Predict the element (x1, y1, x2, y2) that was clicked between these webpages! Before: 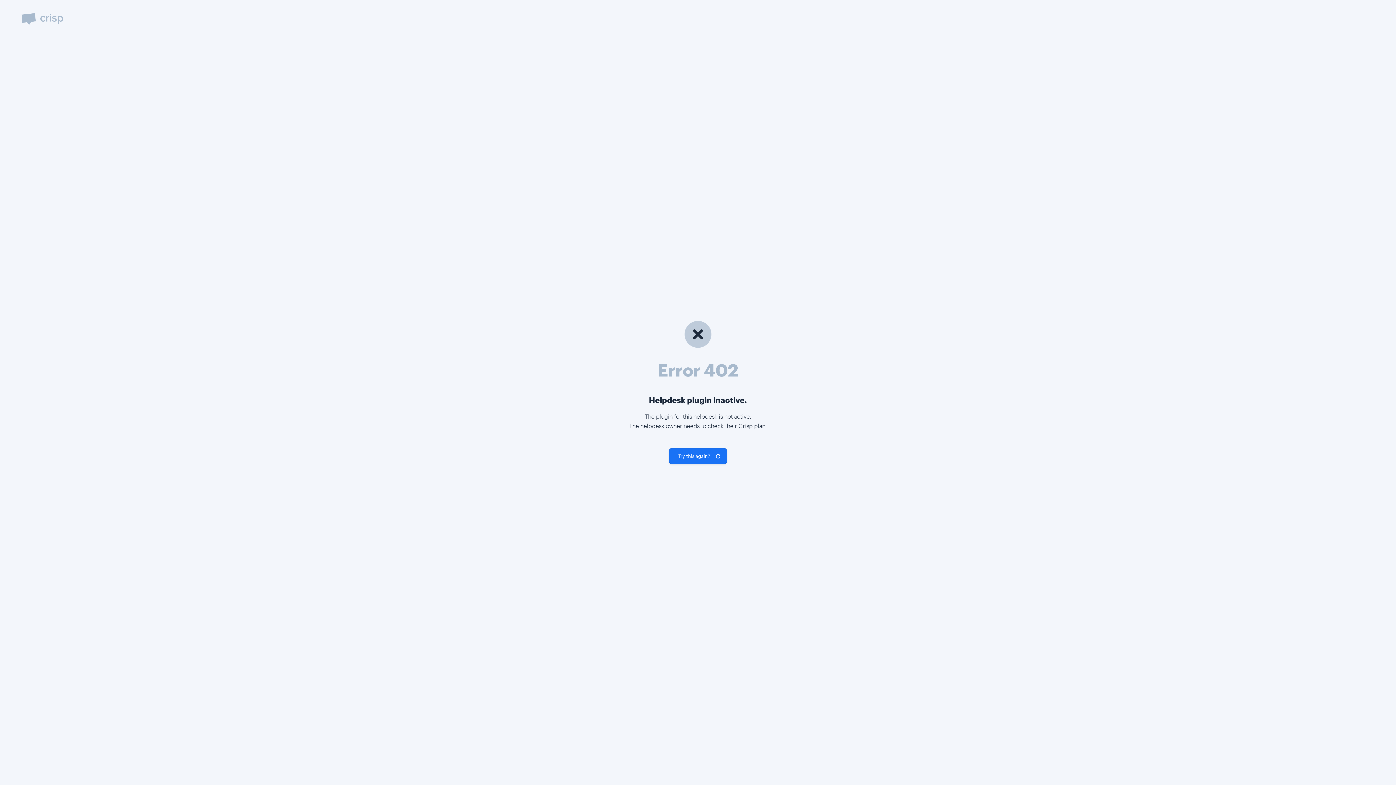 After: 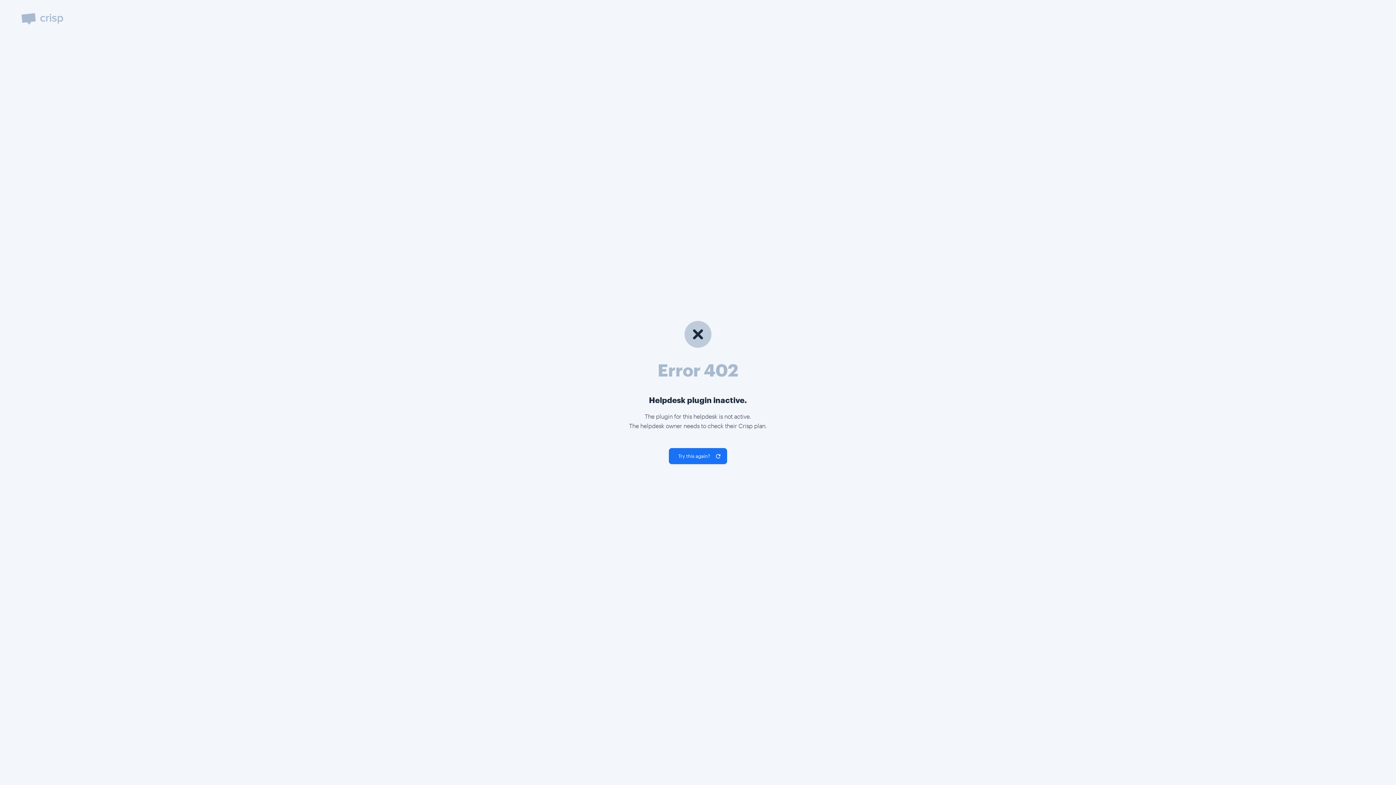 Action: label: Try again bbox: (669, 448, 727, 464)